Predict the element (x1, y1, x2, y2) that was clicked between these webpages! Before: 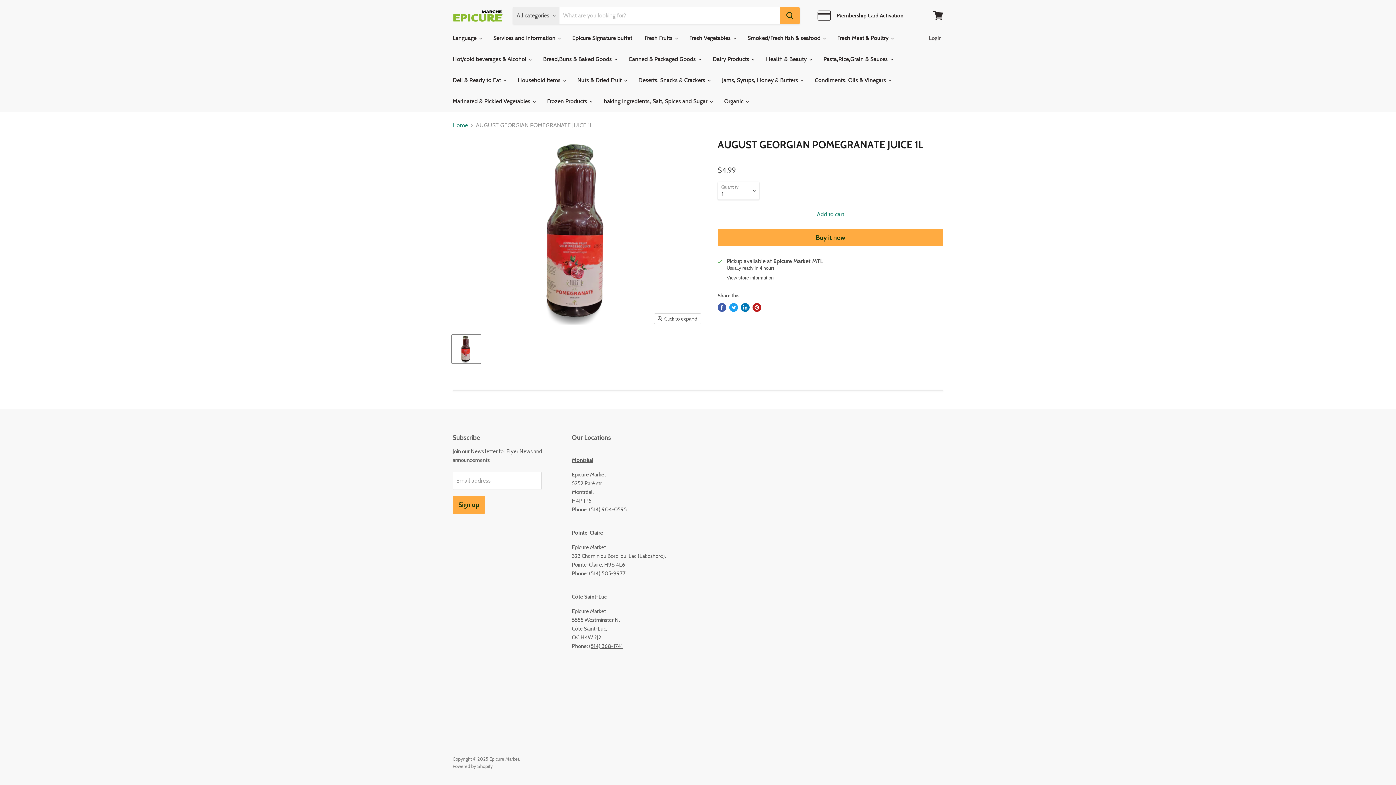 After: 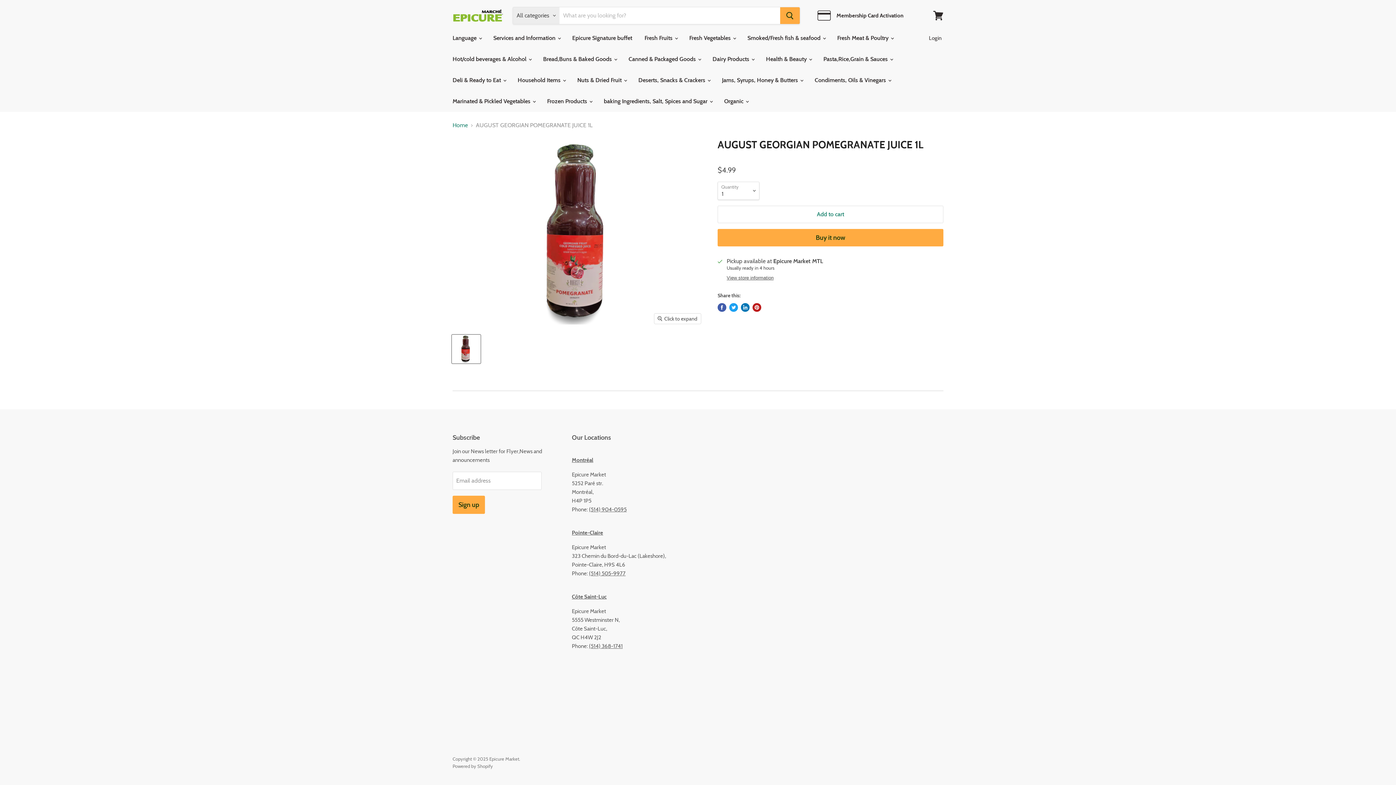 Action: bbox: (452, 335, 480, 363) label: AUGUST GEORGIAN POMEGRANATE JUICE 1L thumbnail